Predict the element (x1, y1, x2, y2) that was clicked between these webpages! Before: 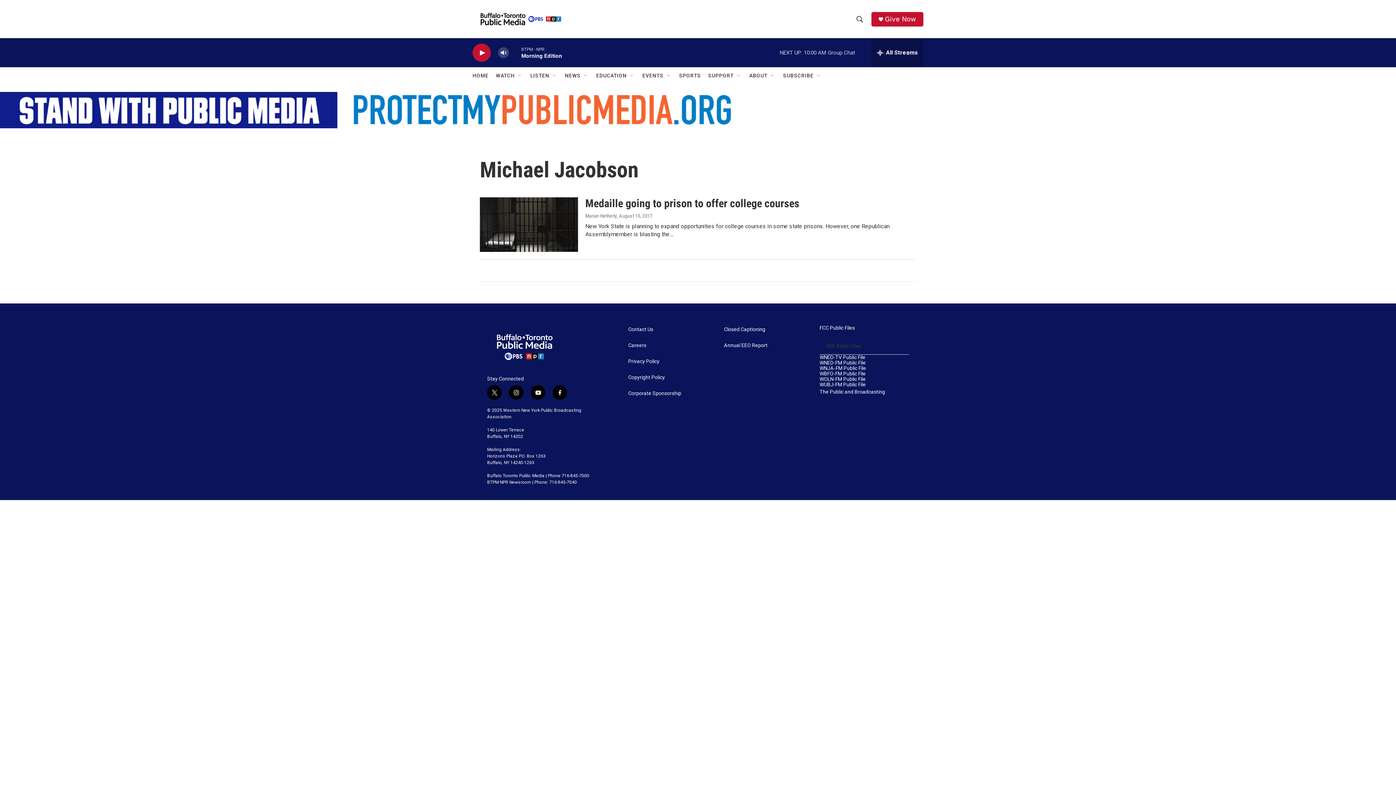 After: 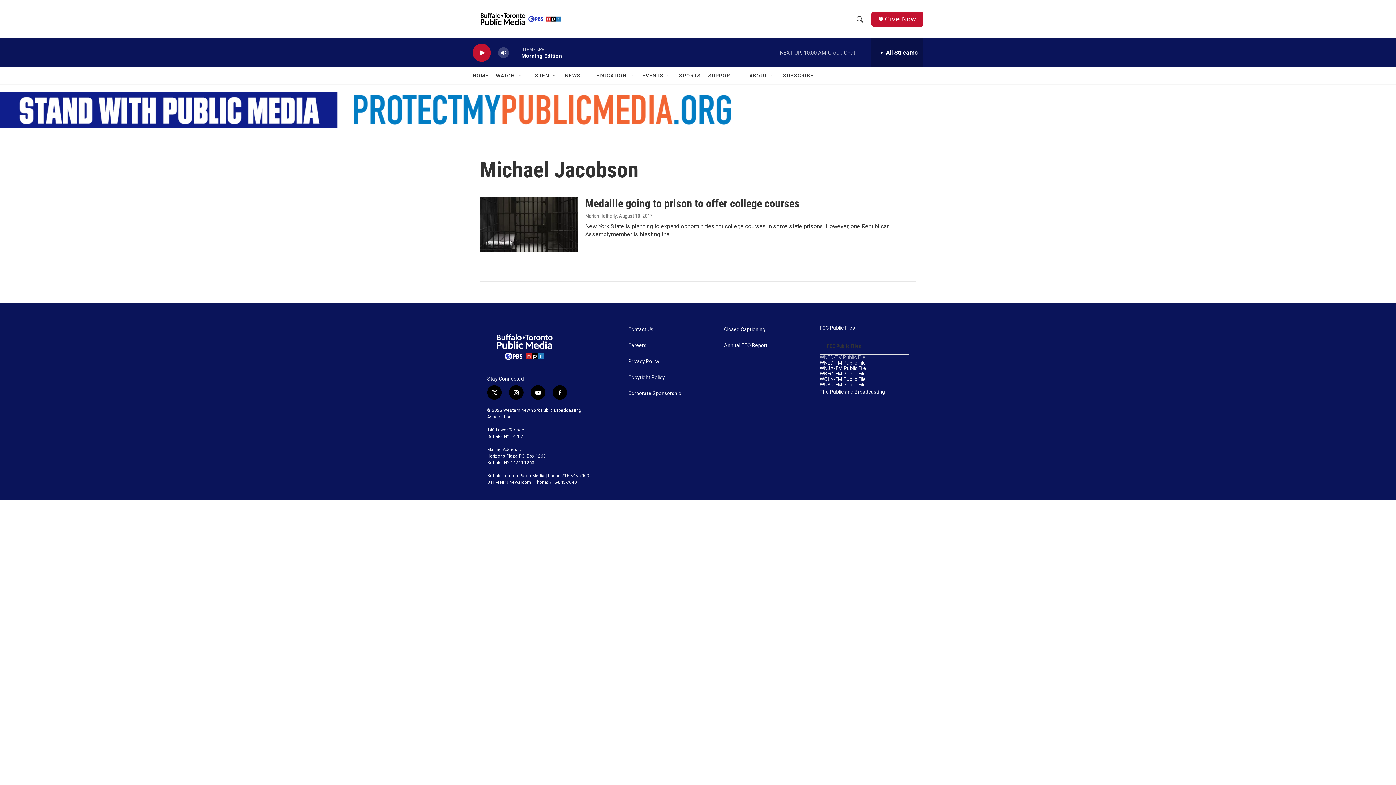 Action: bbox: (819, 355, 909, 360) label: WNED-TV Public File